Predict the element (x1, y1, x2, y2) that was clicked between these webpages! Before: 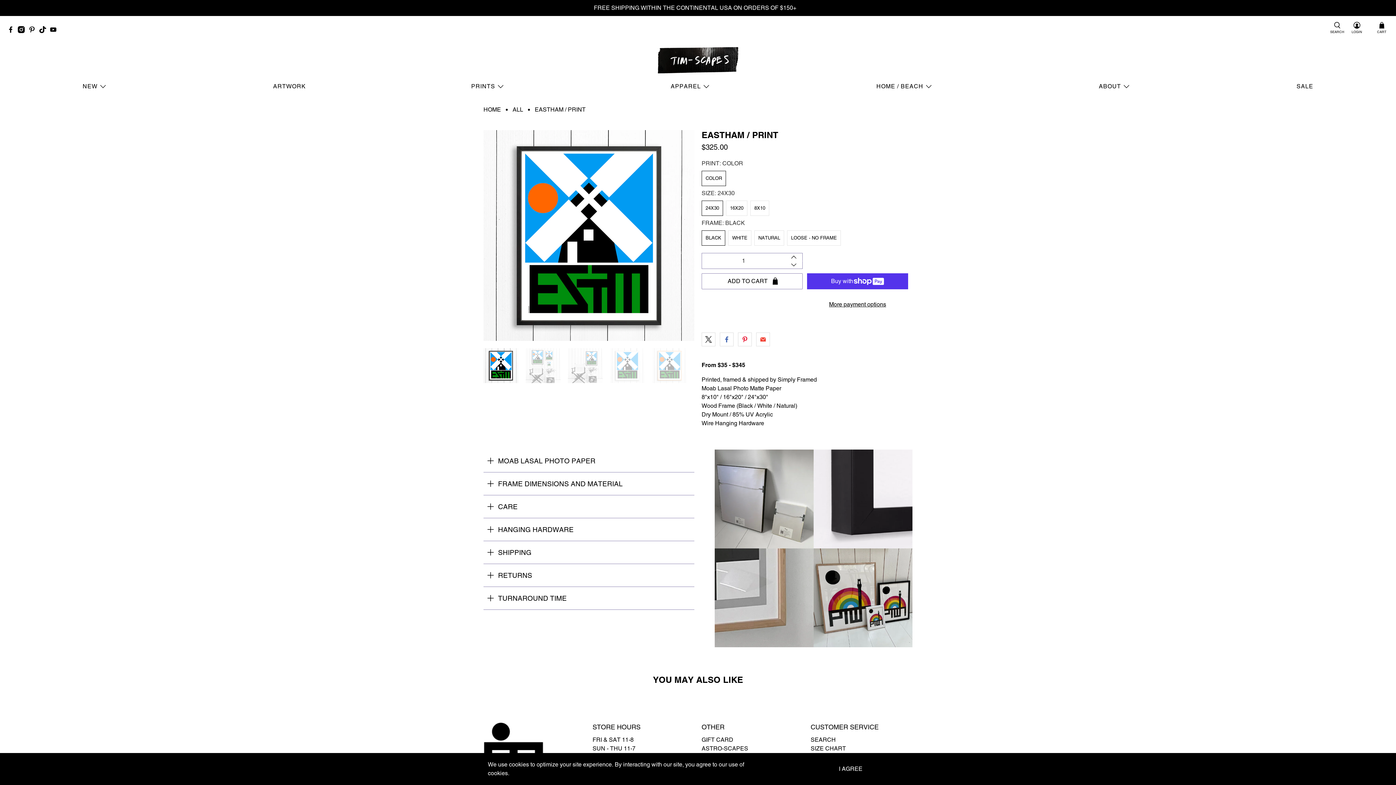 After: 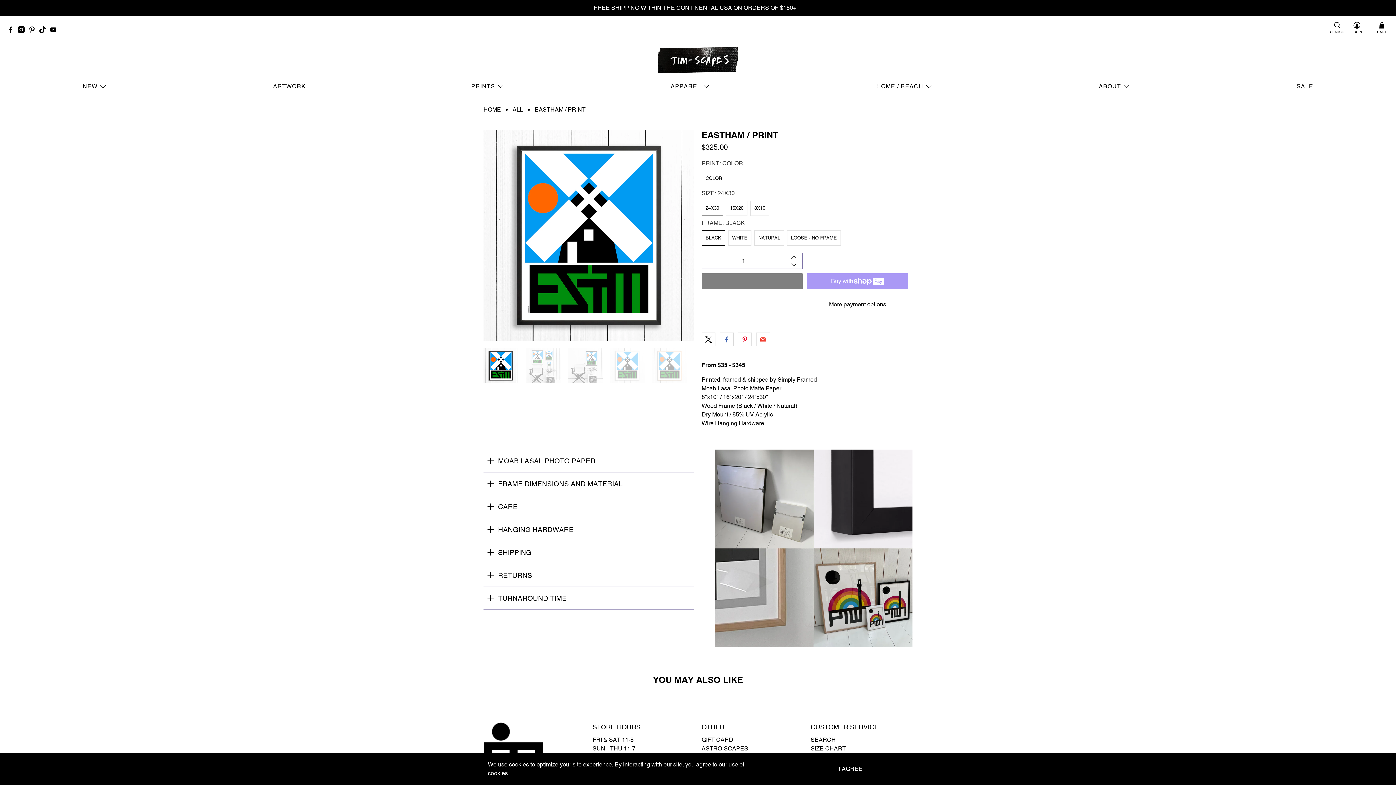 Action: bbox: (701, 273, 802, 289) label: ADD TO CART